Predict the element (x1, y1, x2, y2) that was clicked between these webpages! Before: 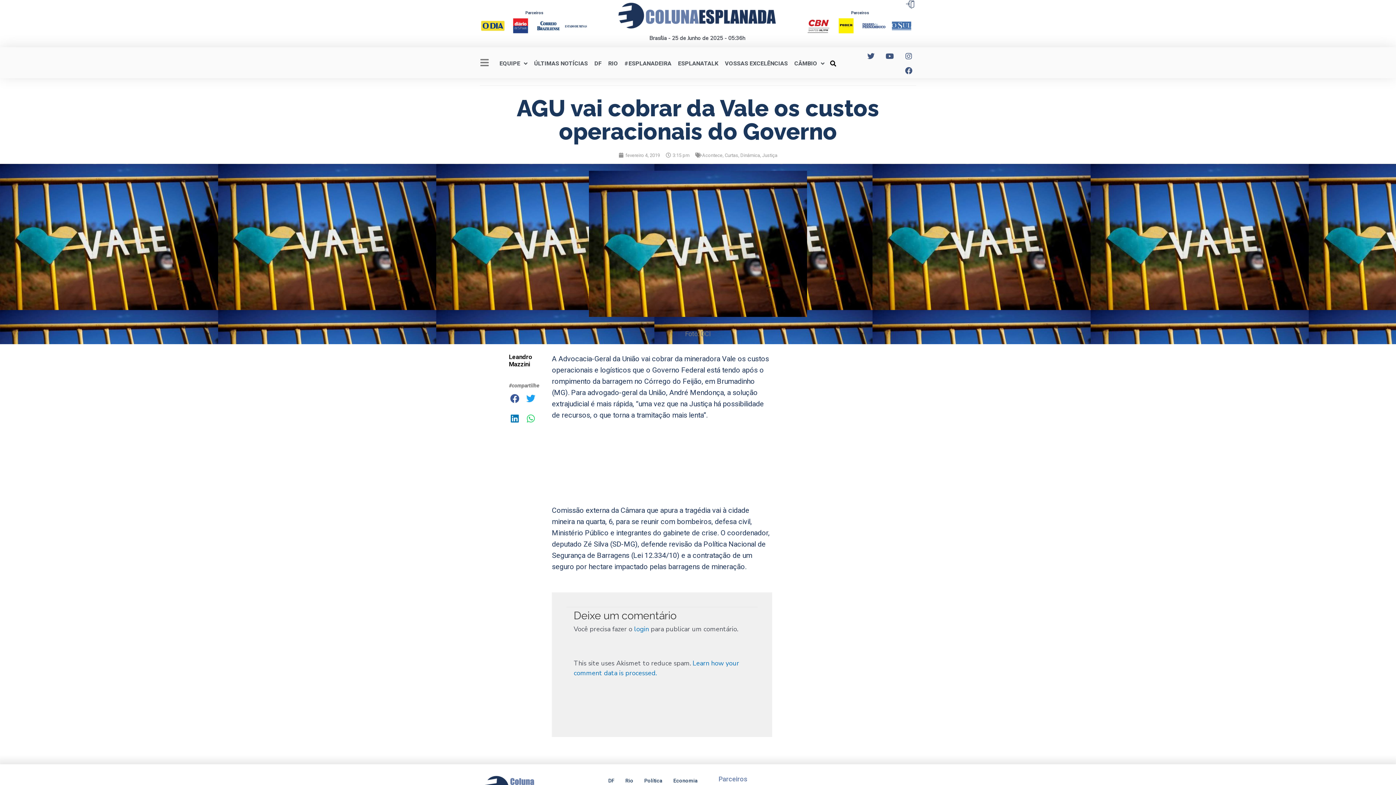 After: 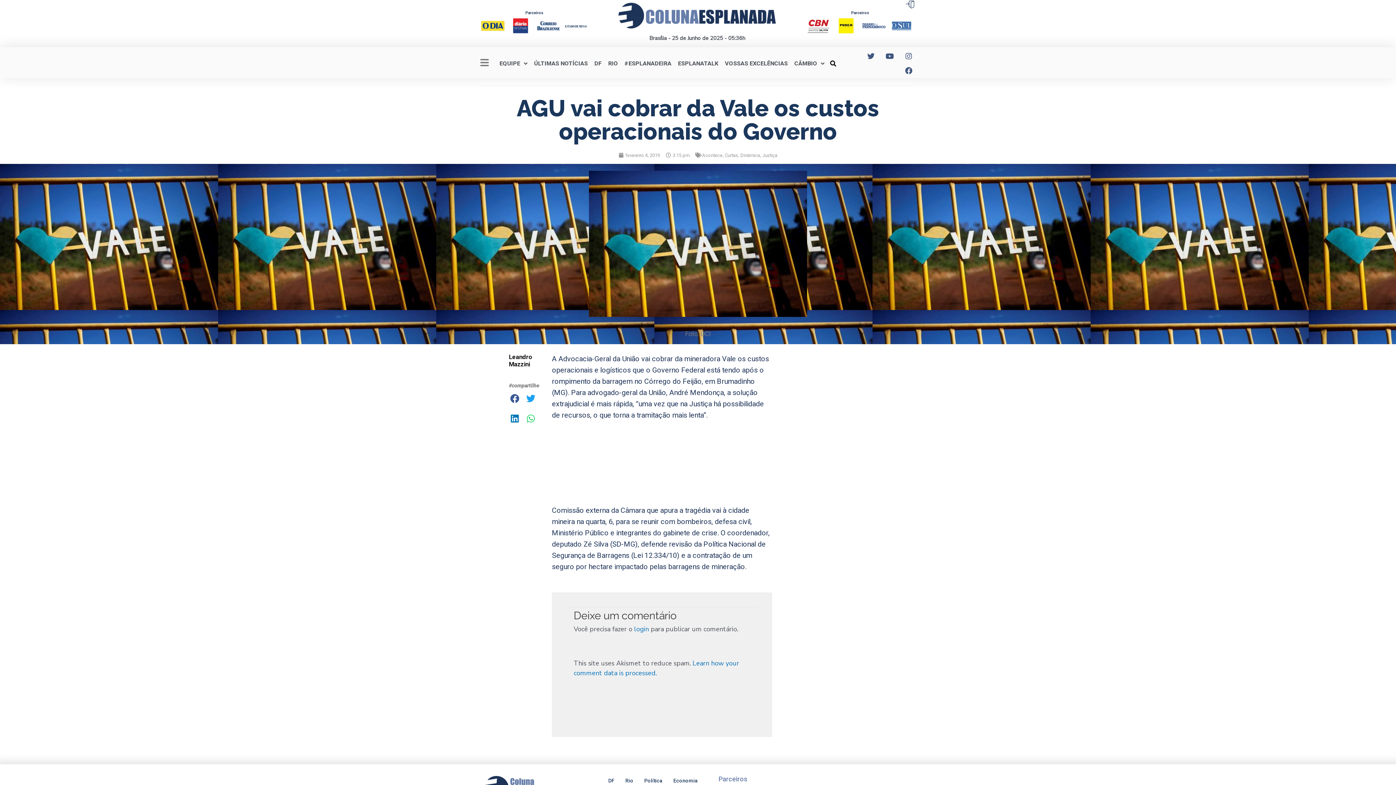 Action: bbox: (805, 17, 831, 34)